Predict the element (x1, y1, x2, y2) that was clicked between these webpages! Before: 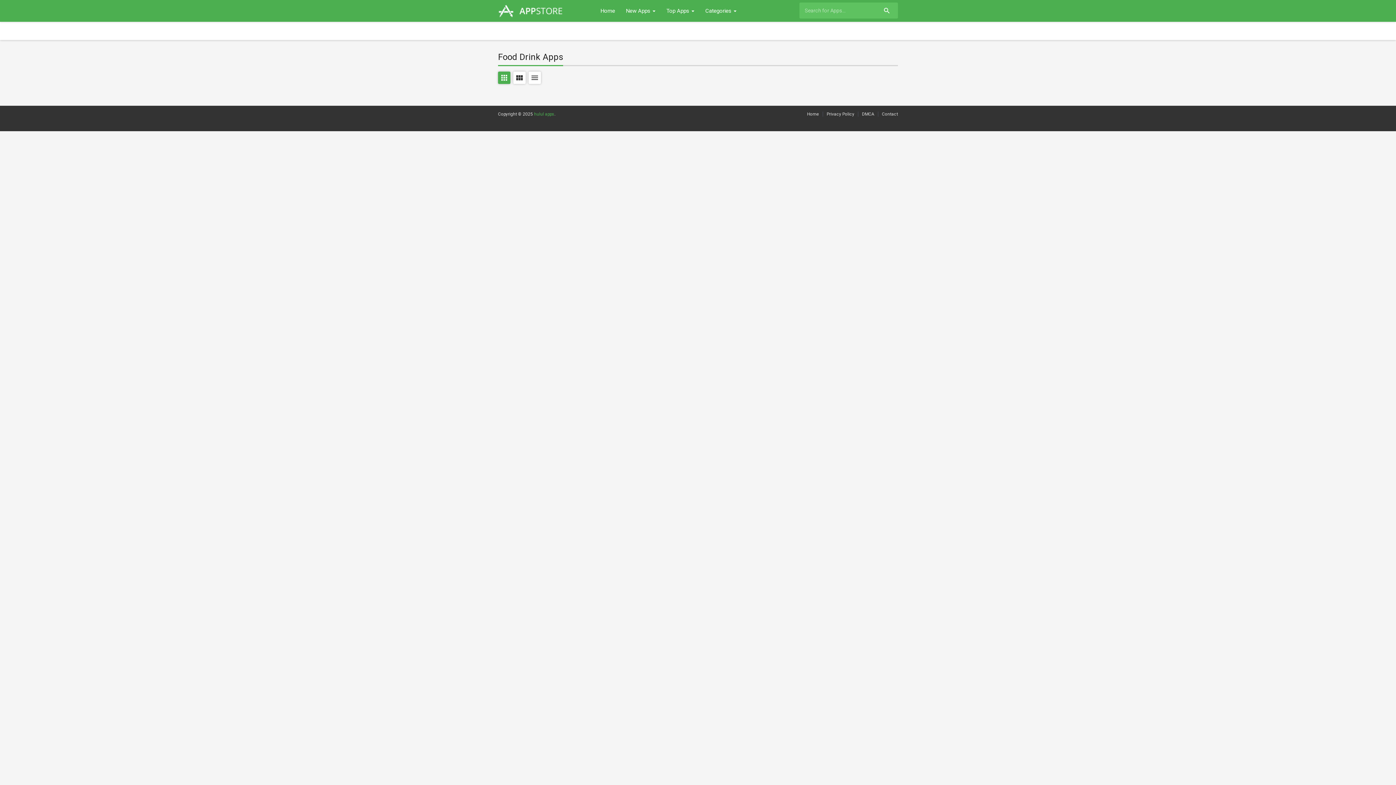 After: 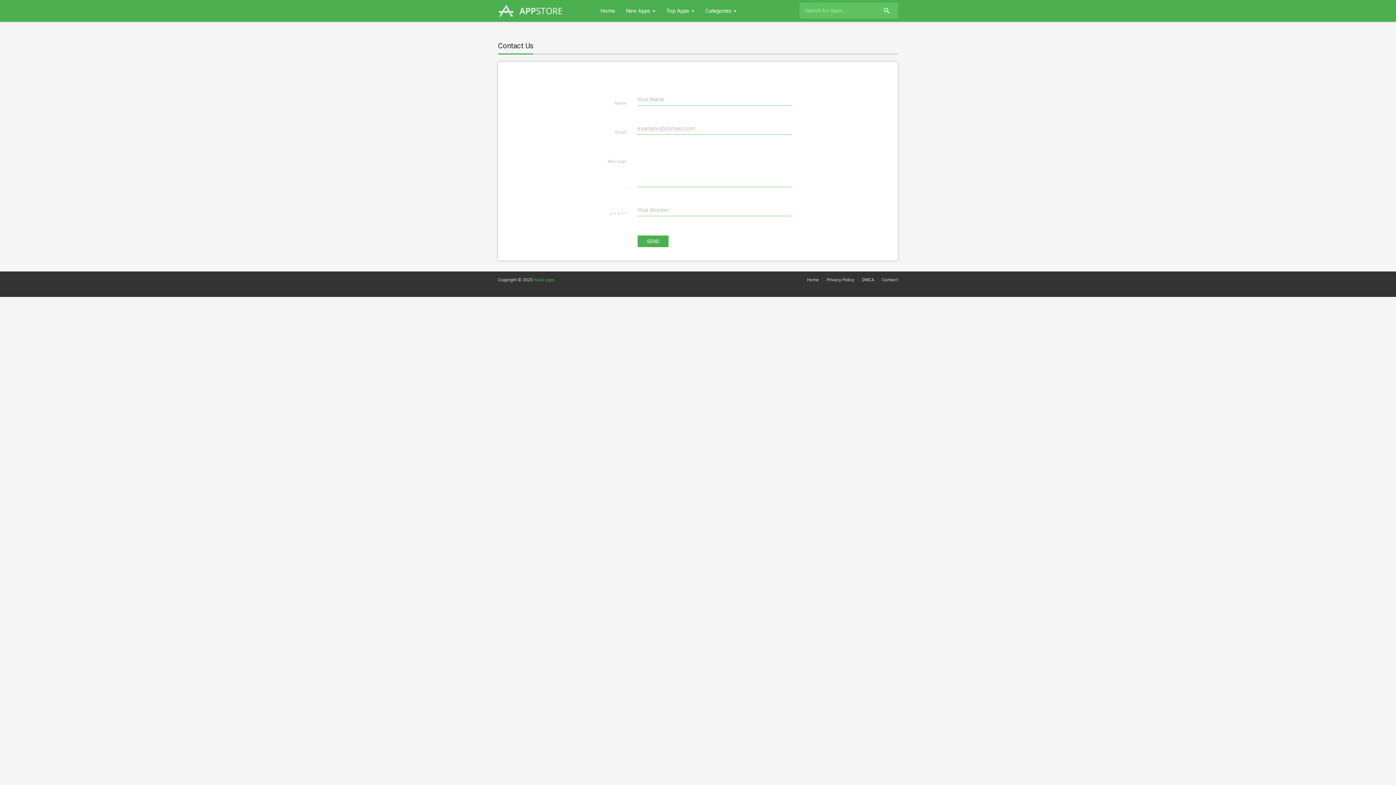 Action: label: Contact bbox: (882, 111, 898, 116)